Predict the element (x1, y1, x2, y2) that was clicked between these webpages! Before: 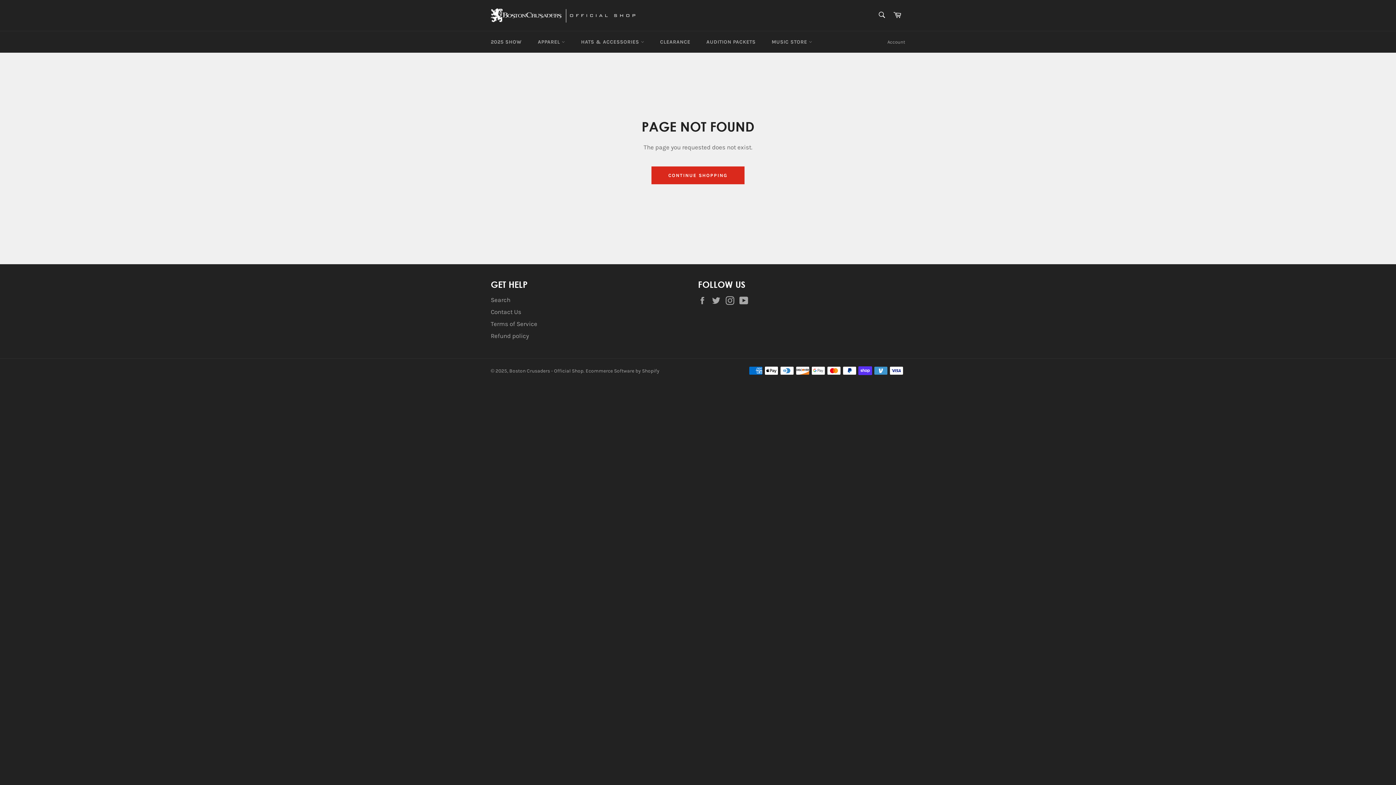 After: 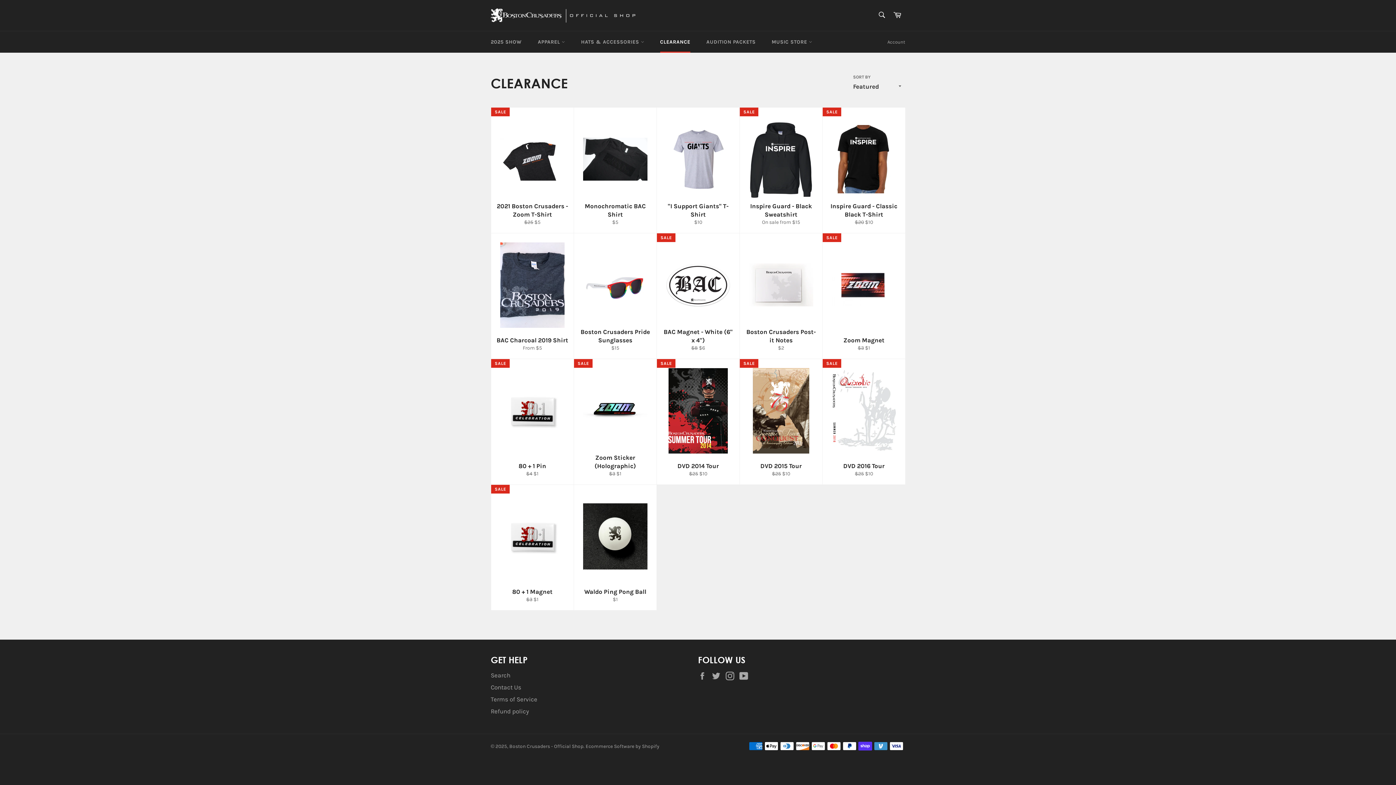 Action: label: CLEARANCE bbox: (652, 31, 697, 52)